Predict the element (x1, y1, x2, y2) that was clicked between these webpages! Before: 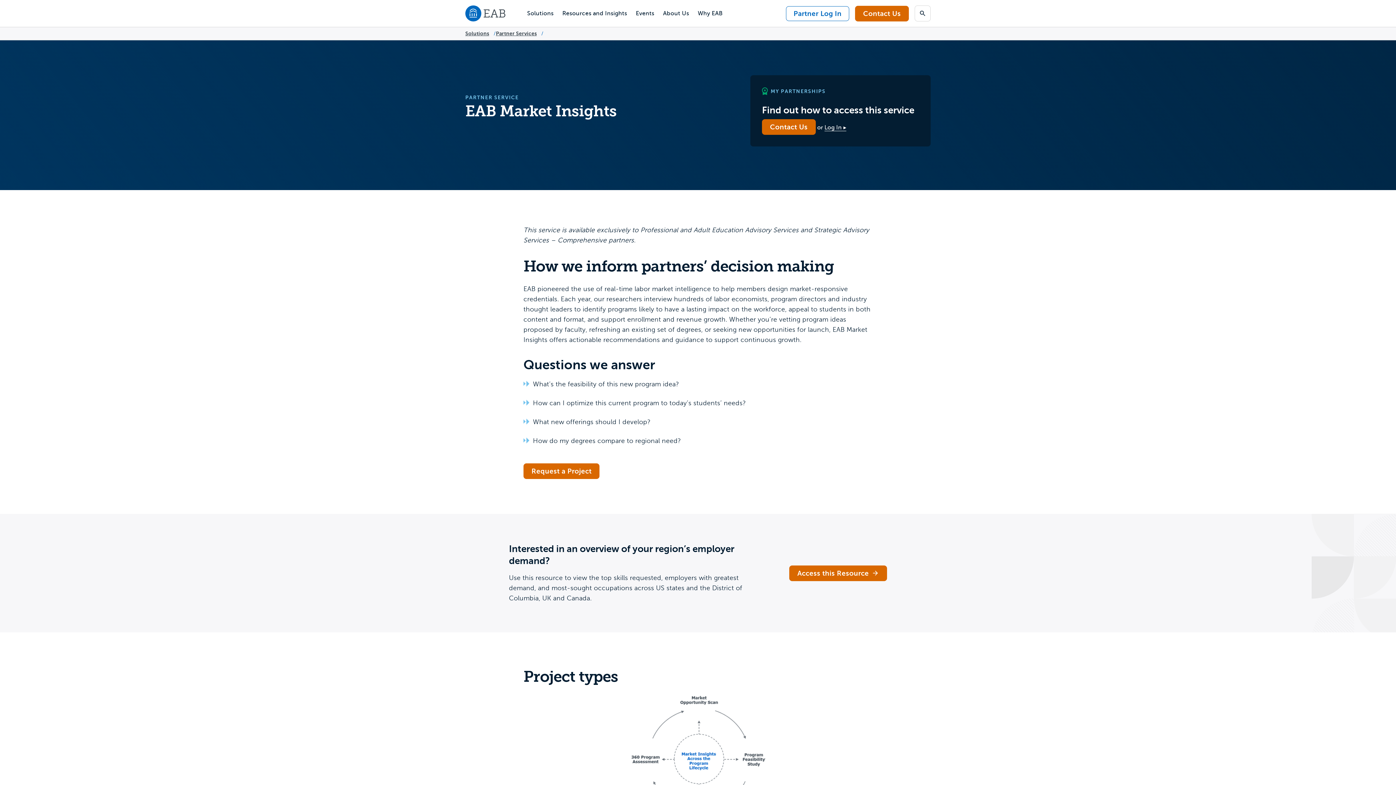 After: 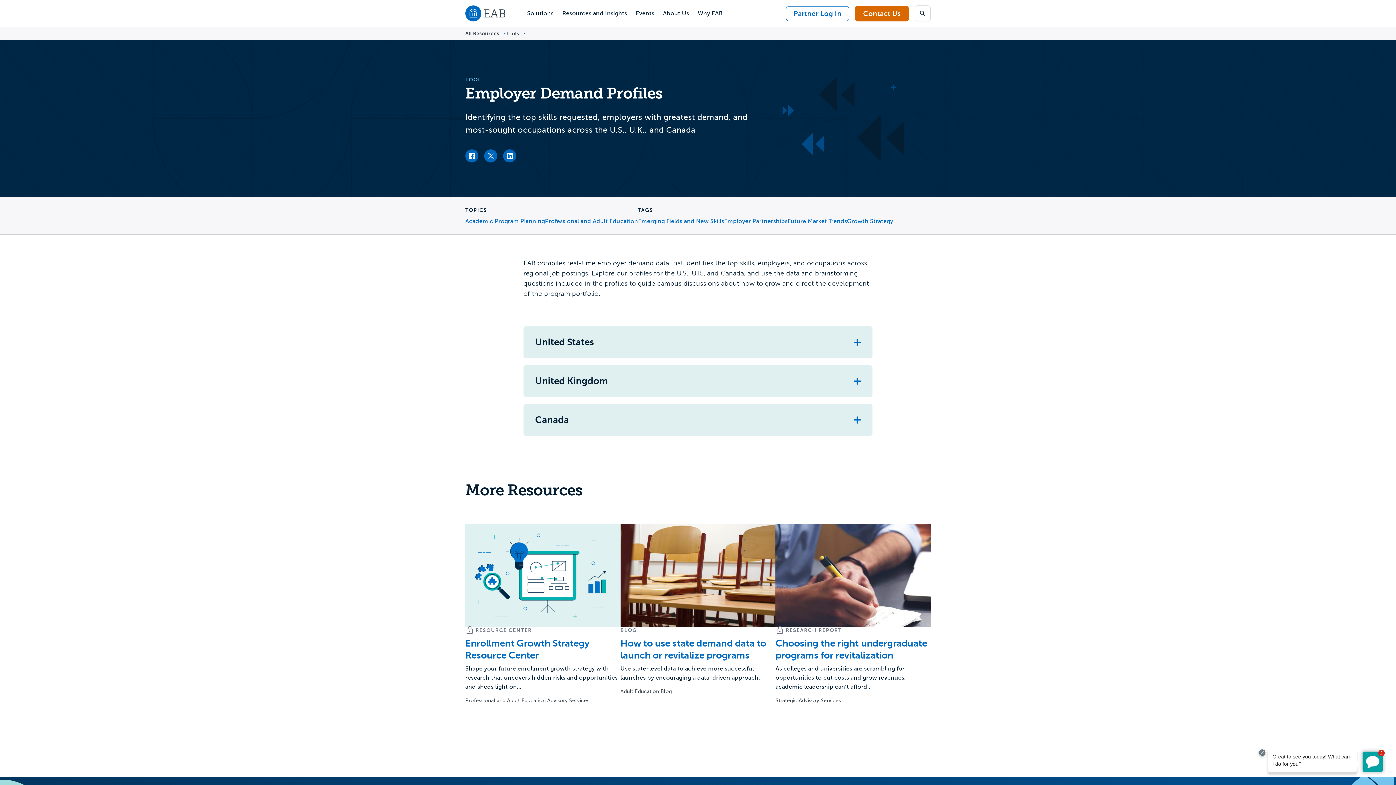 Action: bbox: (789, 565, 887, 581) label: File: Access this Resource